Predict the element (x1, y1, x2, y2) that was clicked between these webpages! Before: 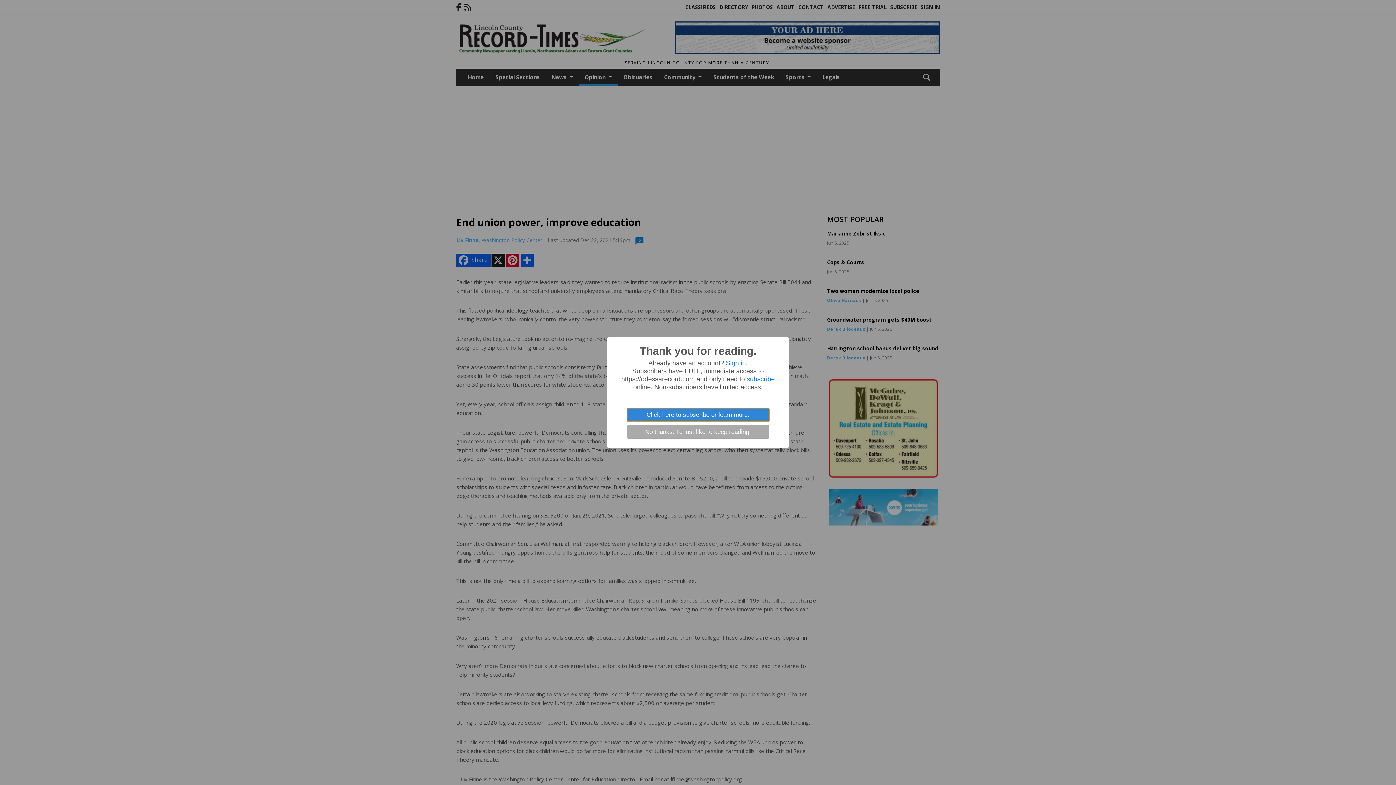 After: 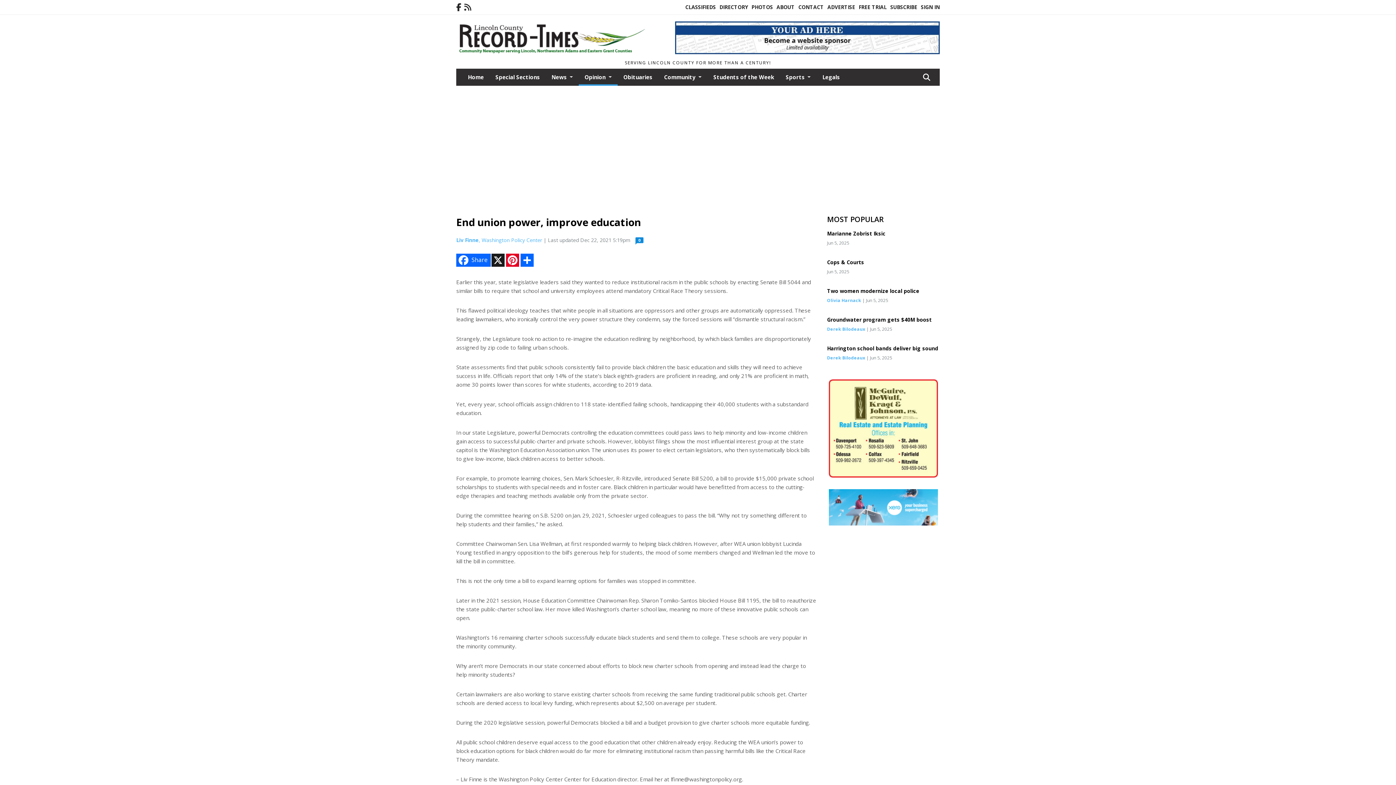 Action: label: No thanks. I'd just like to keep reading. bbox: (627, 425, 769, 438)